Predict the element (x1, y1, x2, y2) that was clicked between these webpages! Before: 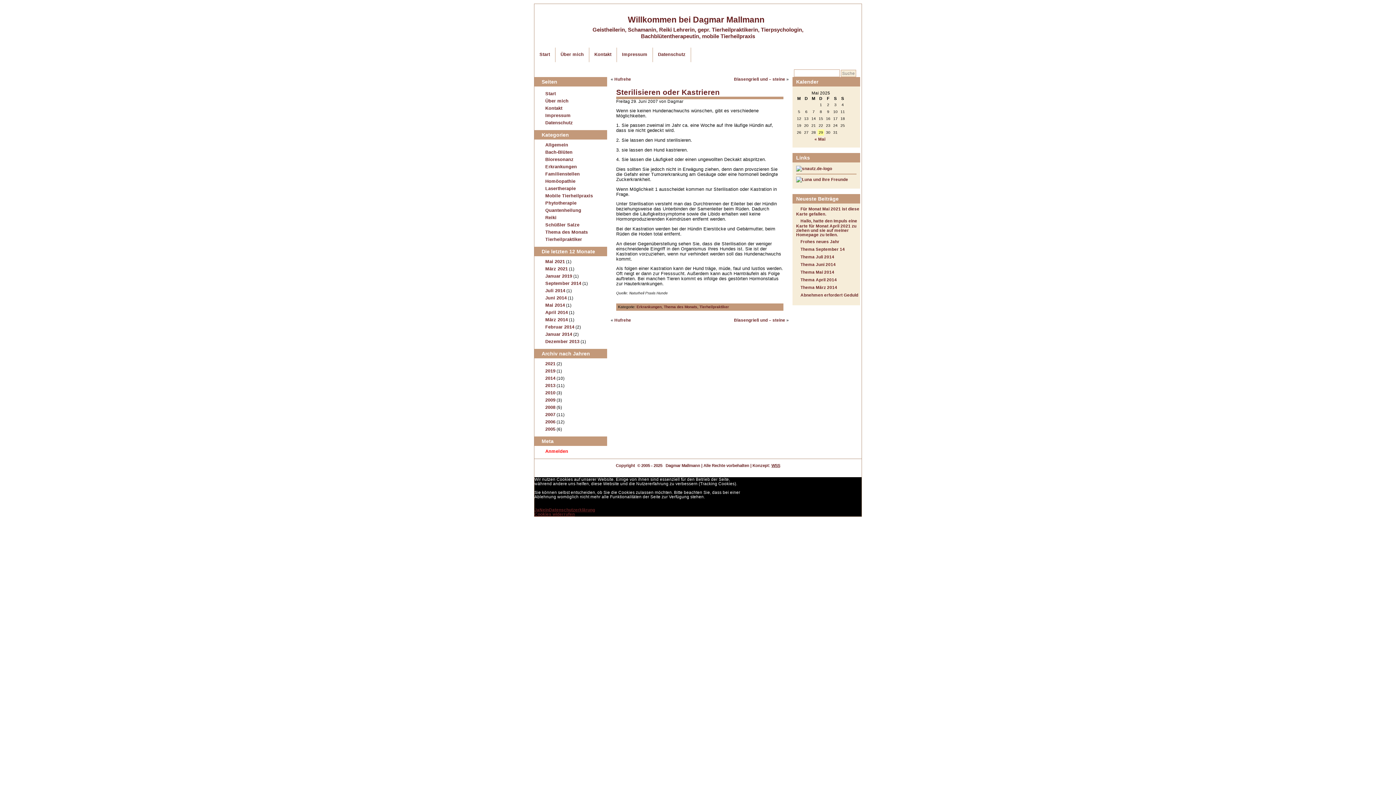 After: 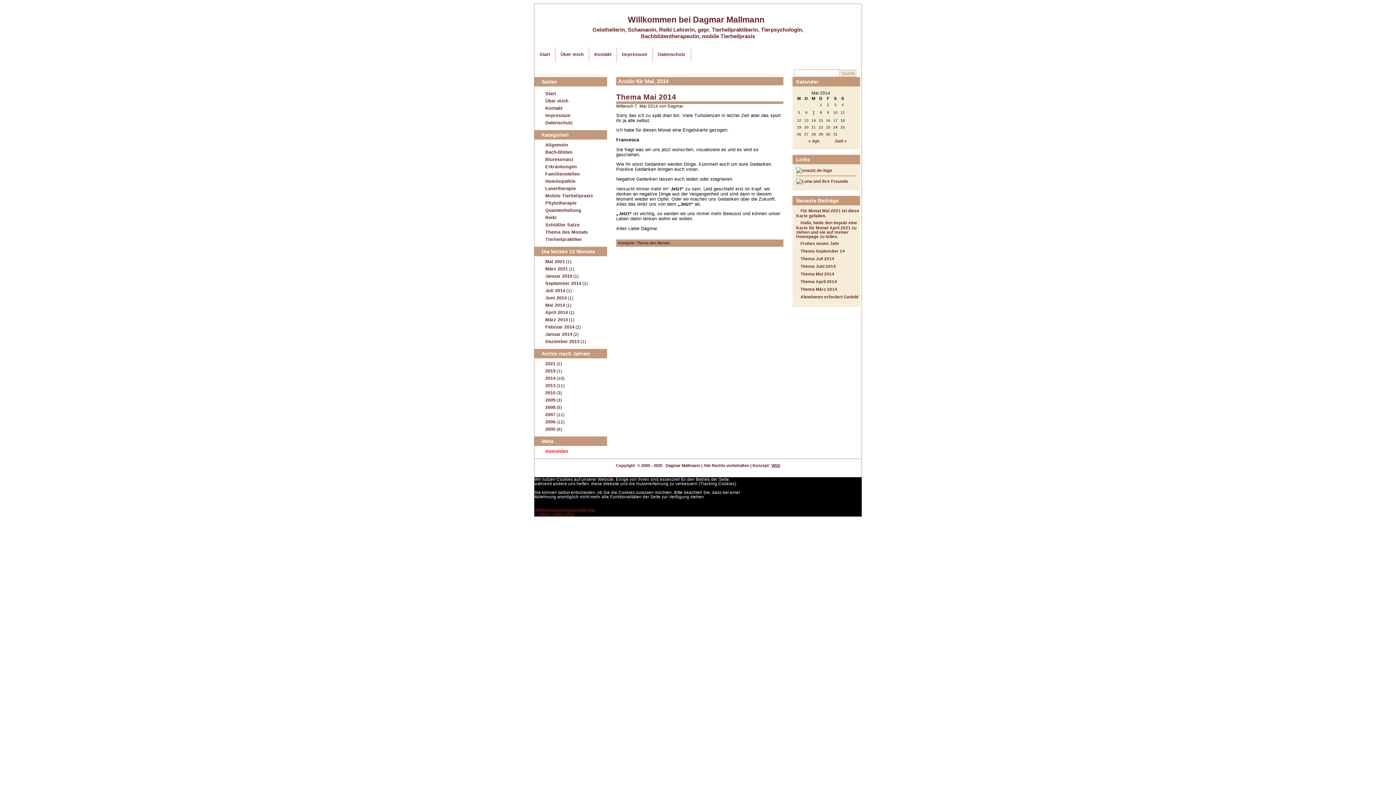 Action: label: Mai 2014 bbox: (541, 302, 565, 308)